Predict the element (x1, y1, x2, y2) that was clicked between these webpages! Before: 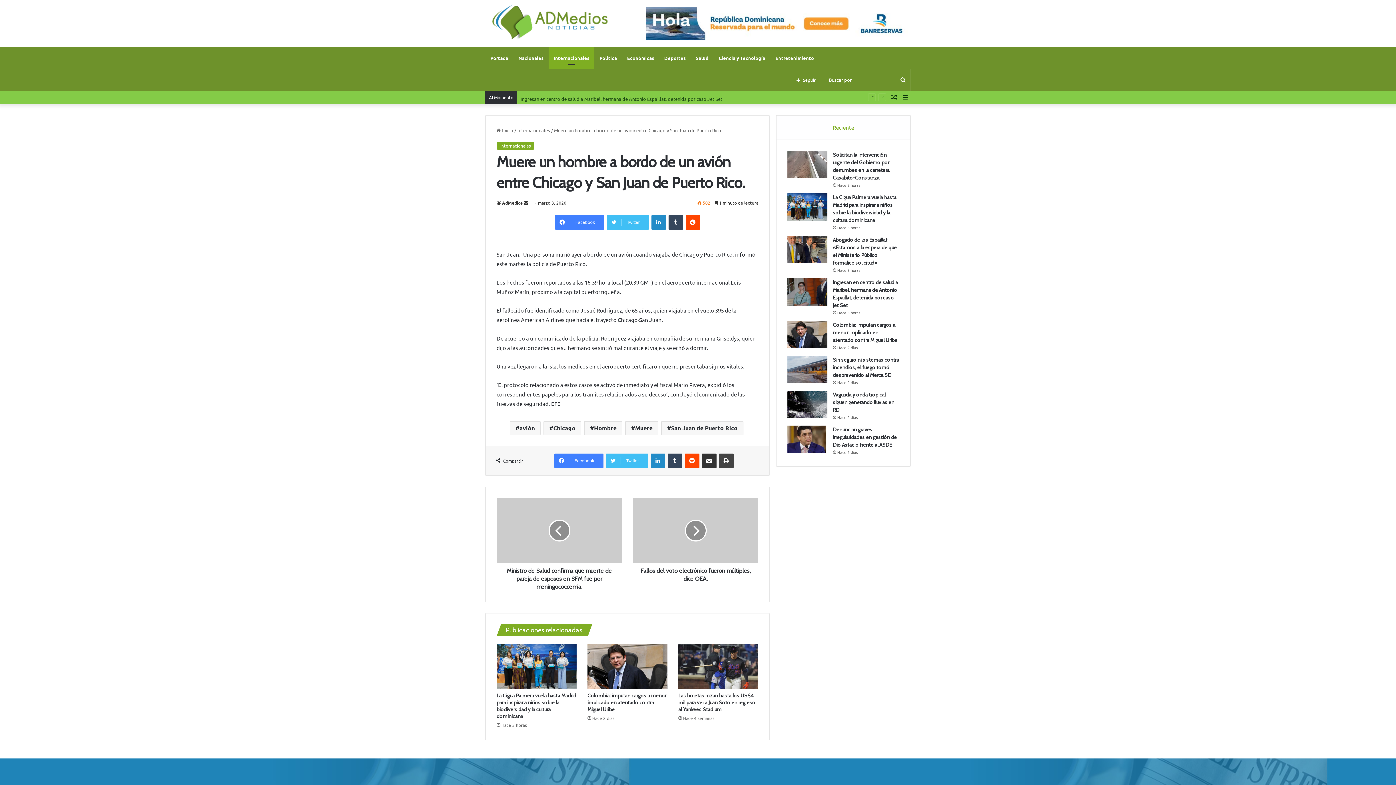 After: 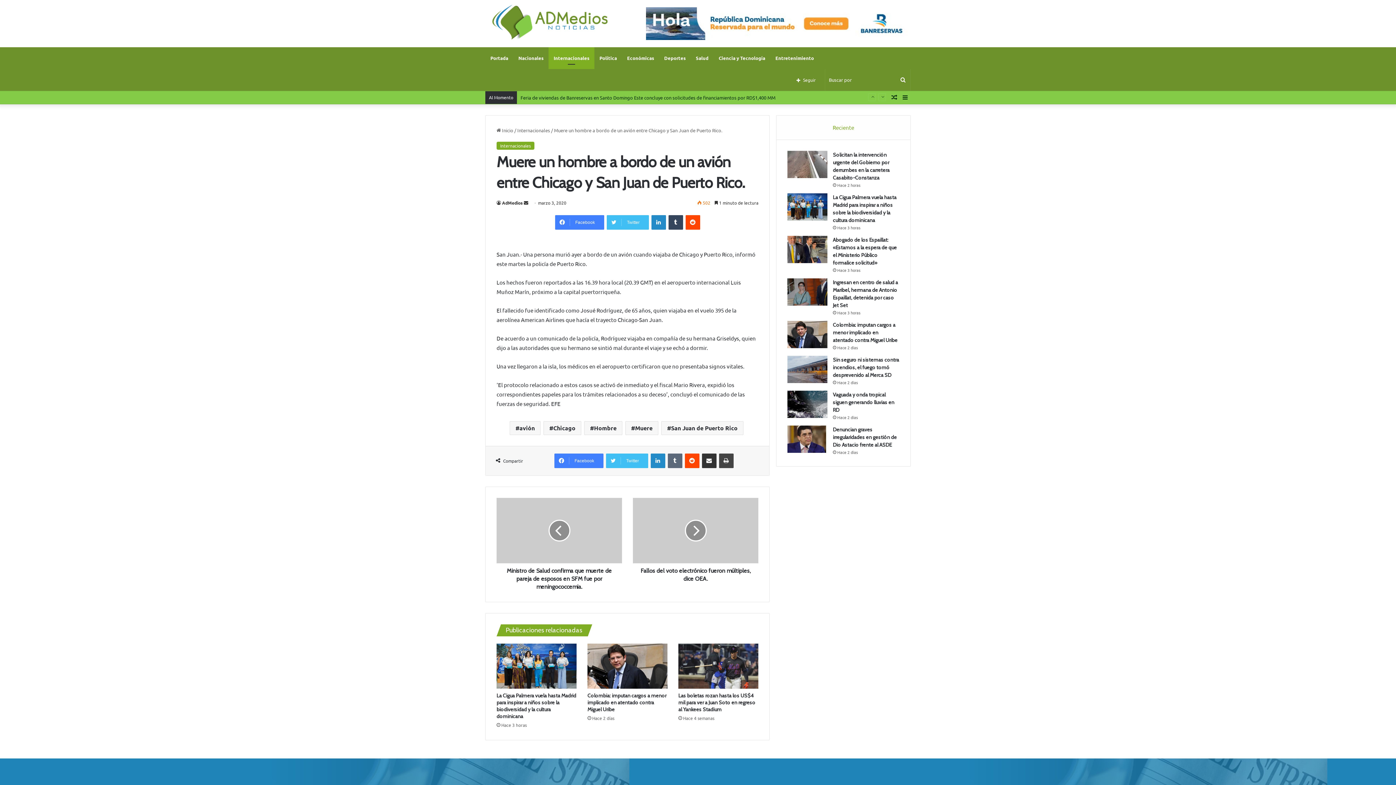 Action: label: Tumblr bbox: (667, 453, 682, 468)